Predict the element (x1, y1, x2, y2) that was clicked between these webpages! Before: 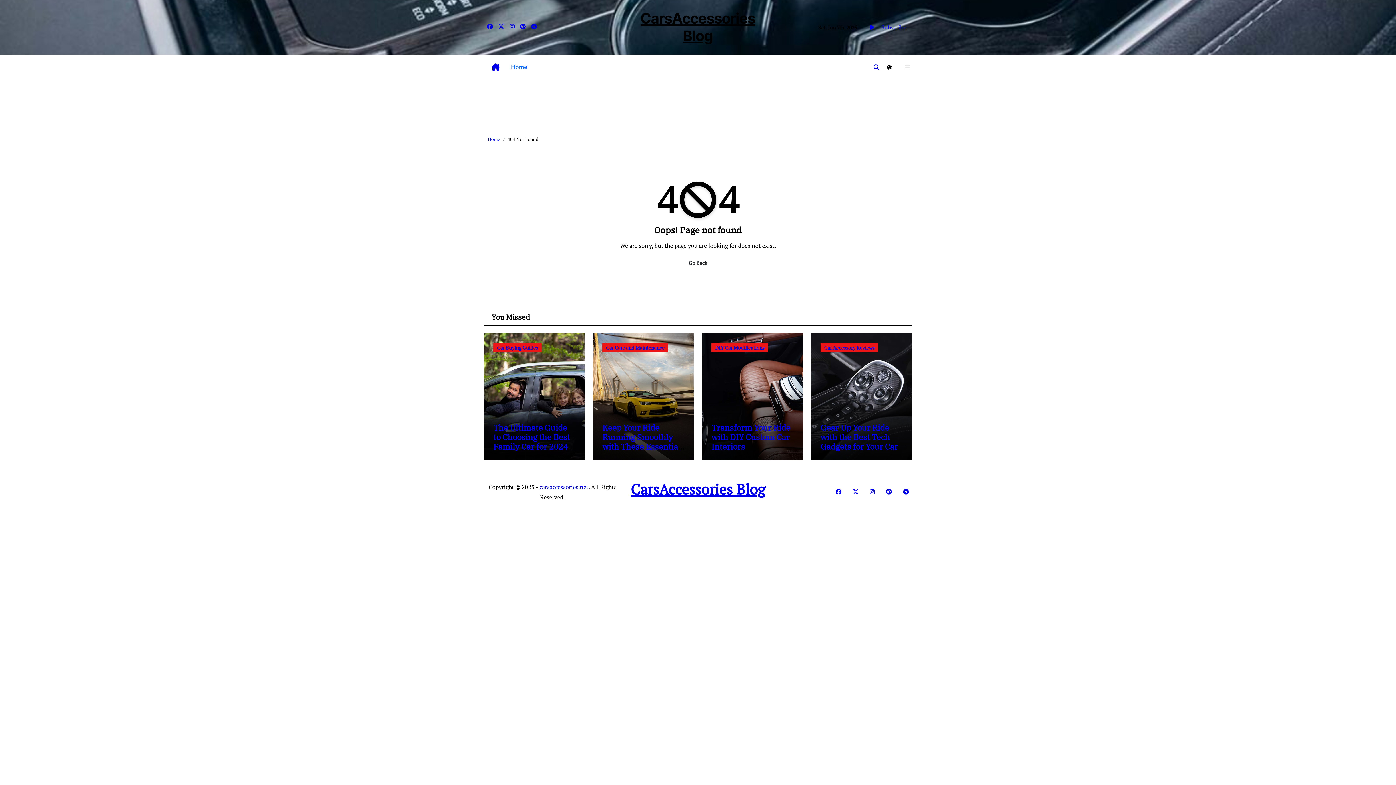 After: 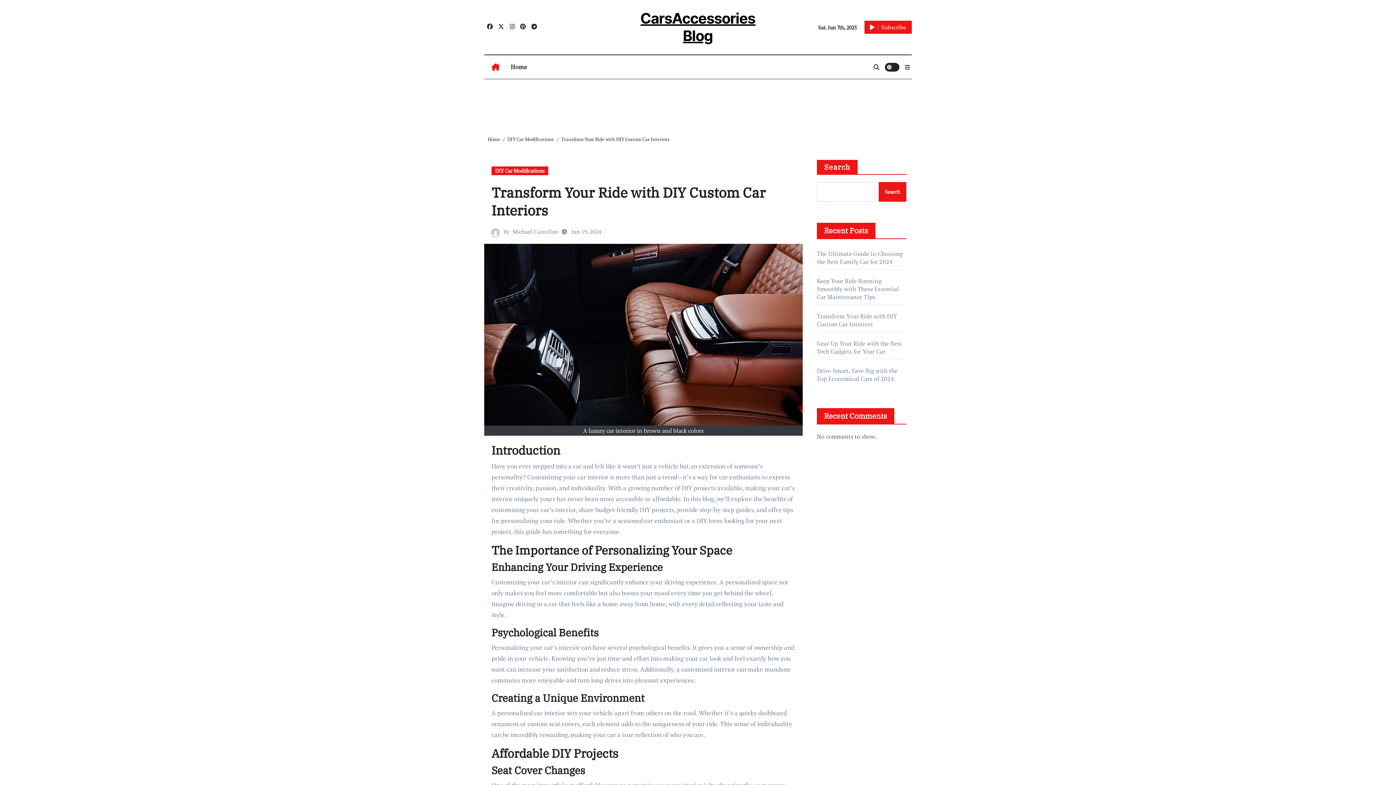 Action: bbox: (711, 422, 790, 452) label: Transform Your Ride with DIY Custom Car Interiors